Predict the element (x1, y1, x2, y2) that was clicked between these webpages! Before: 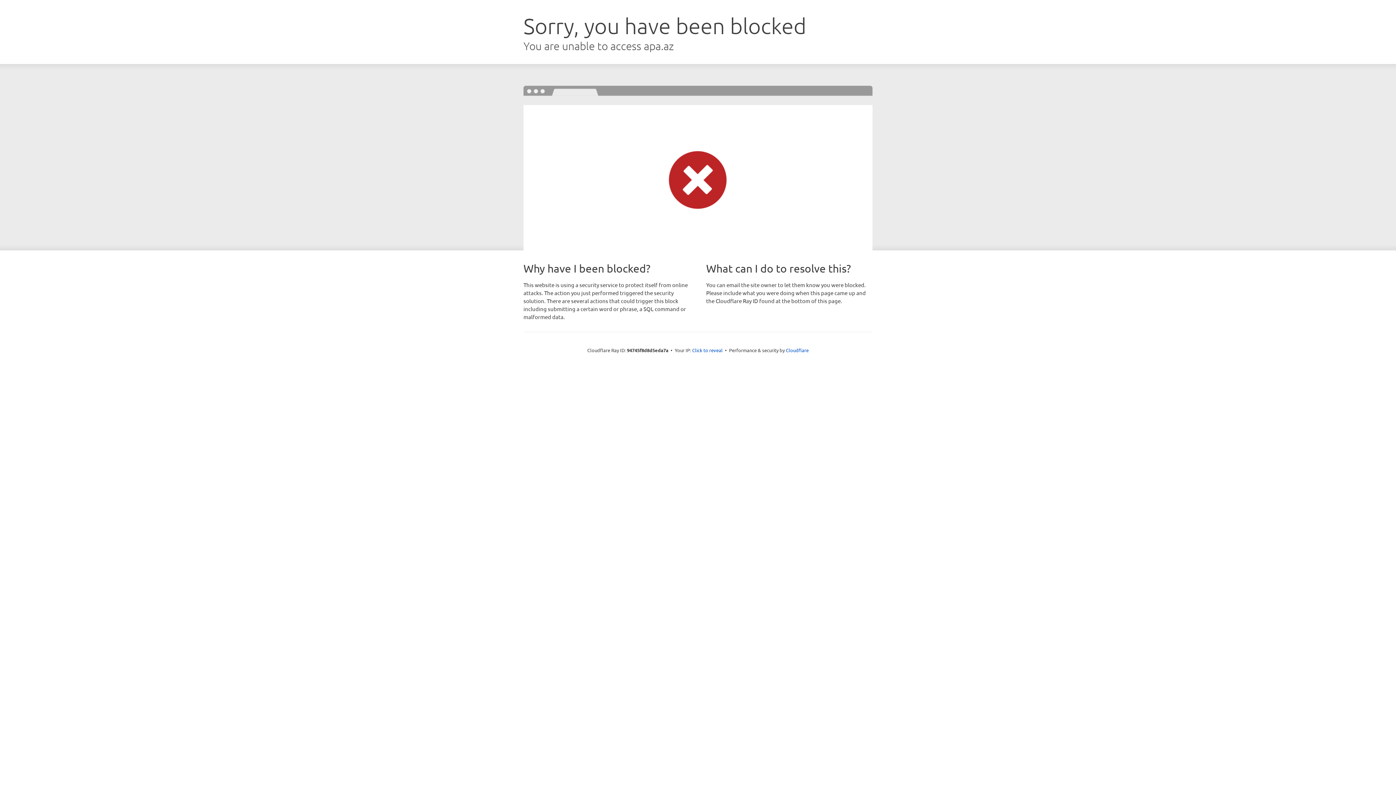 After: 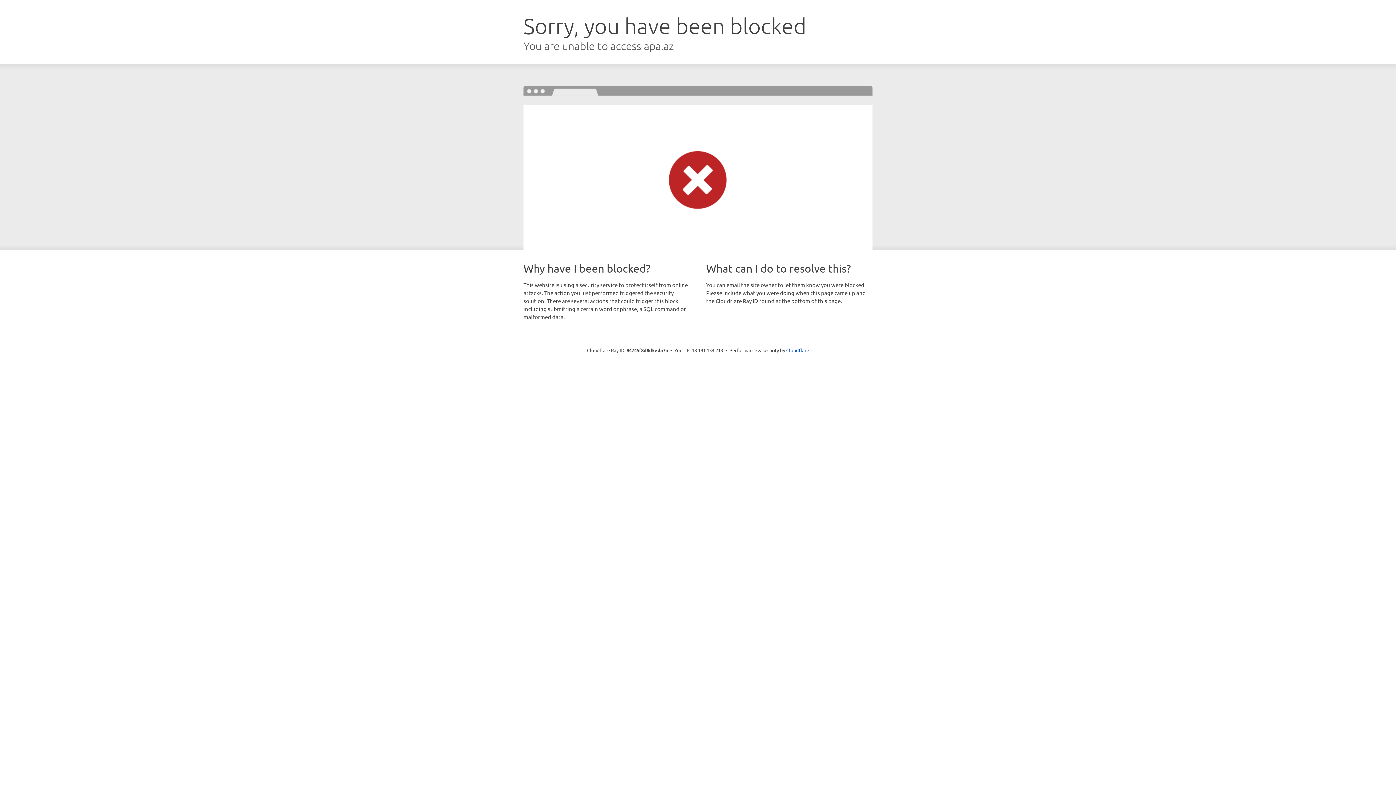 Action: label: Click to reveal bbox: (692, 346, 722, 353)